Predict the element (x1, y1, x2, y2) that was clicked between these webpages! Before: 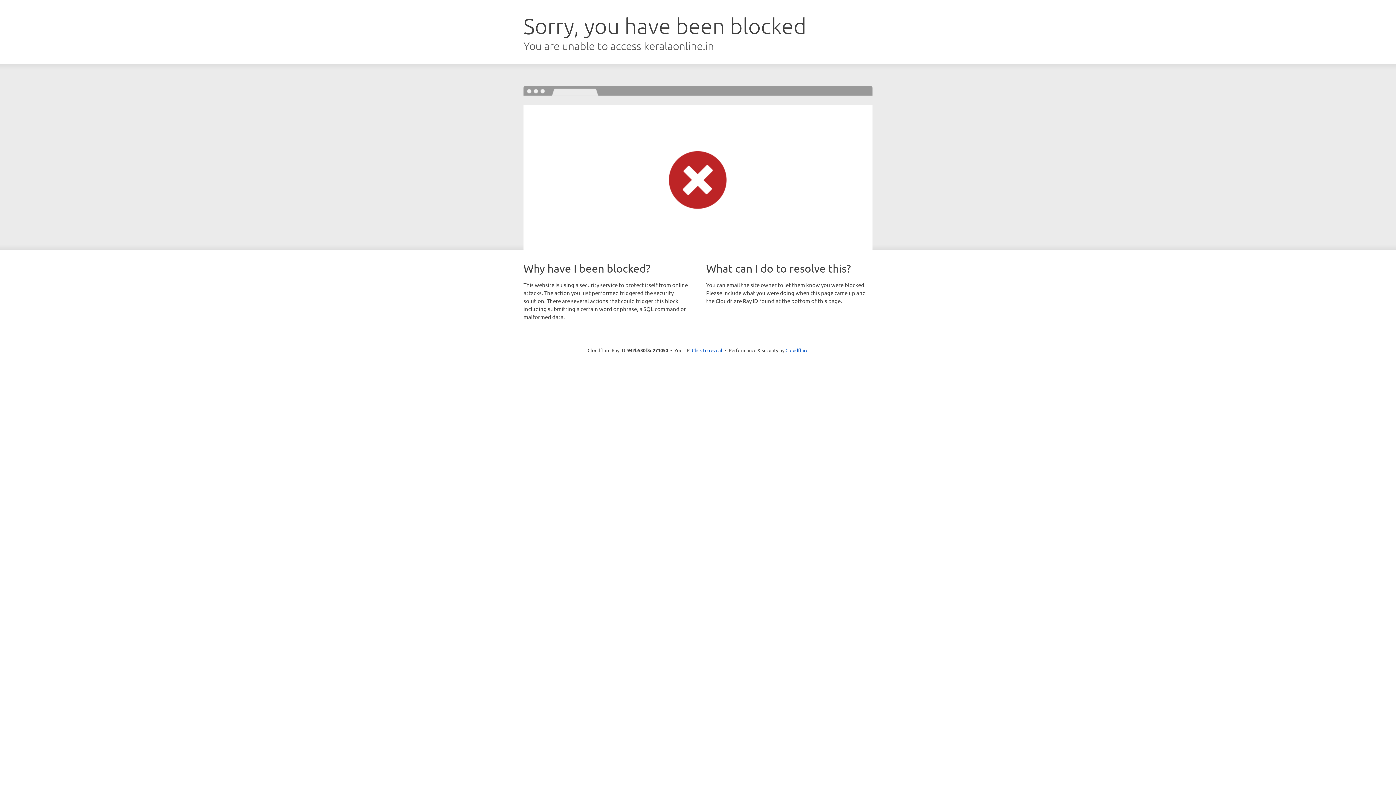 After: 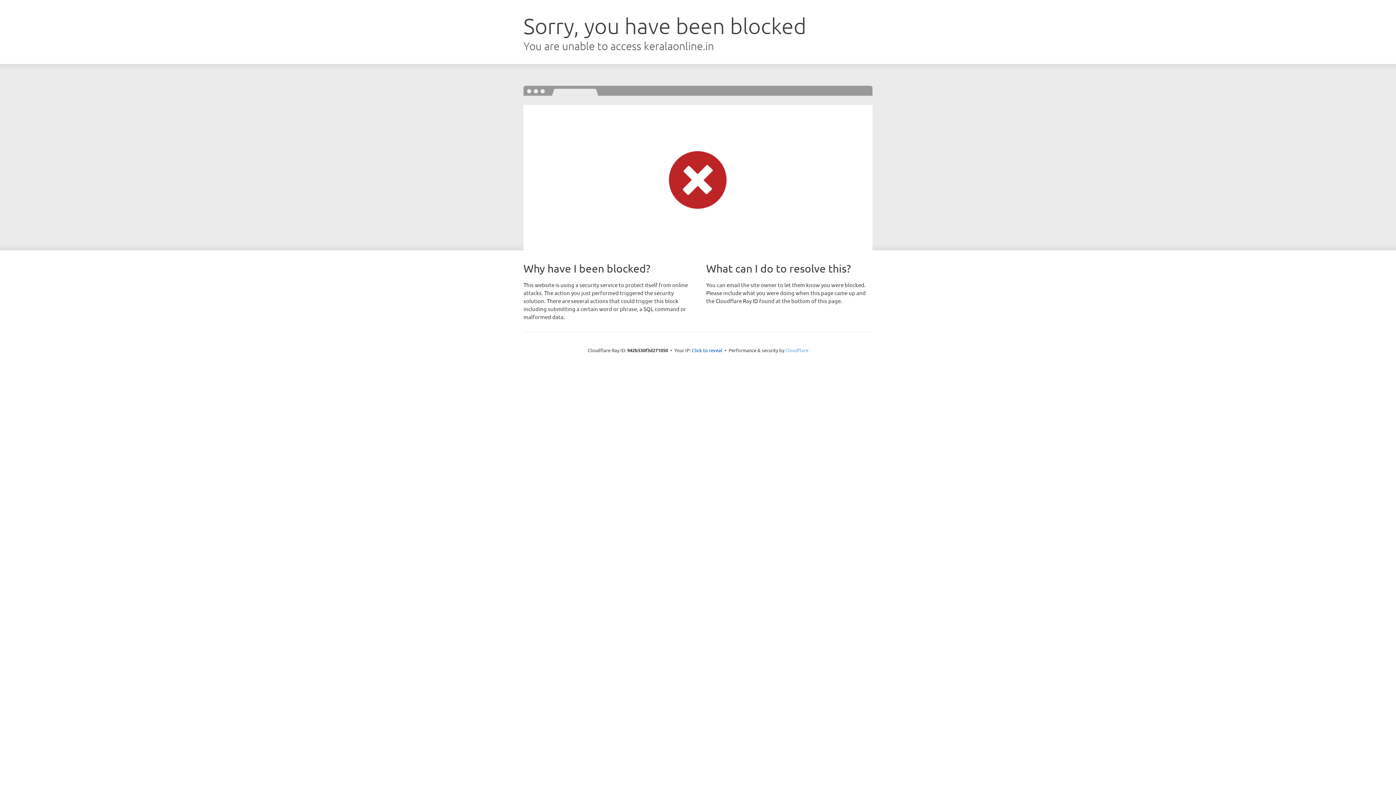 Action: bbox: (785, 347, 808, 353) label: Cloudflare